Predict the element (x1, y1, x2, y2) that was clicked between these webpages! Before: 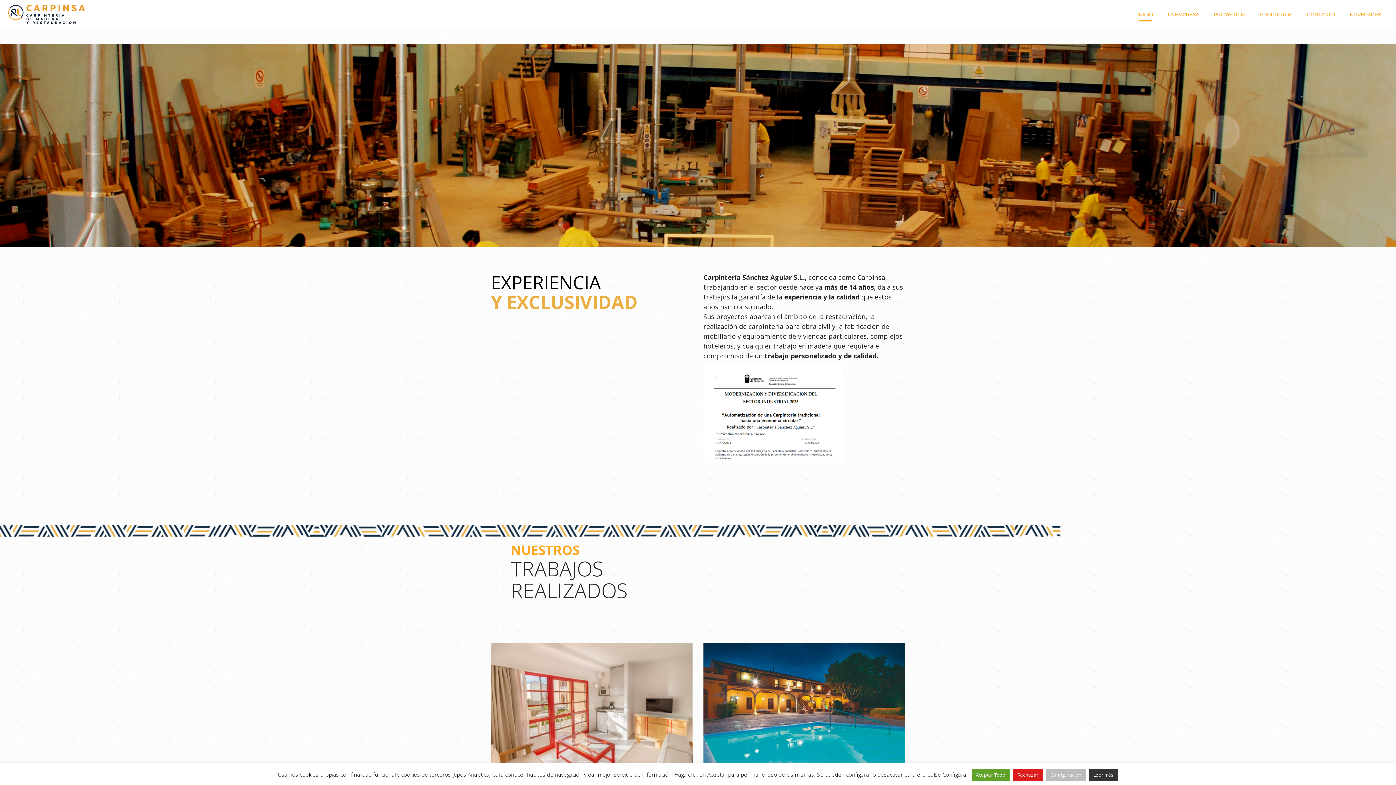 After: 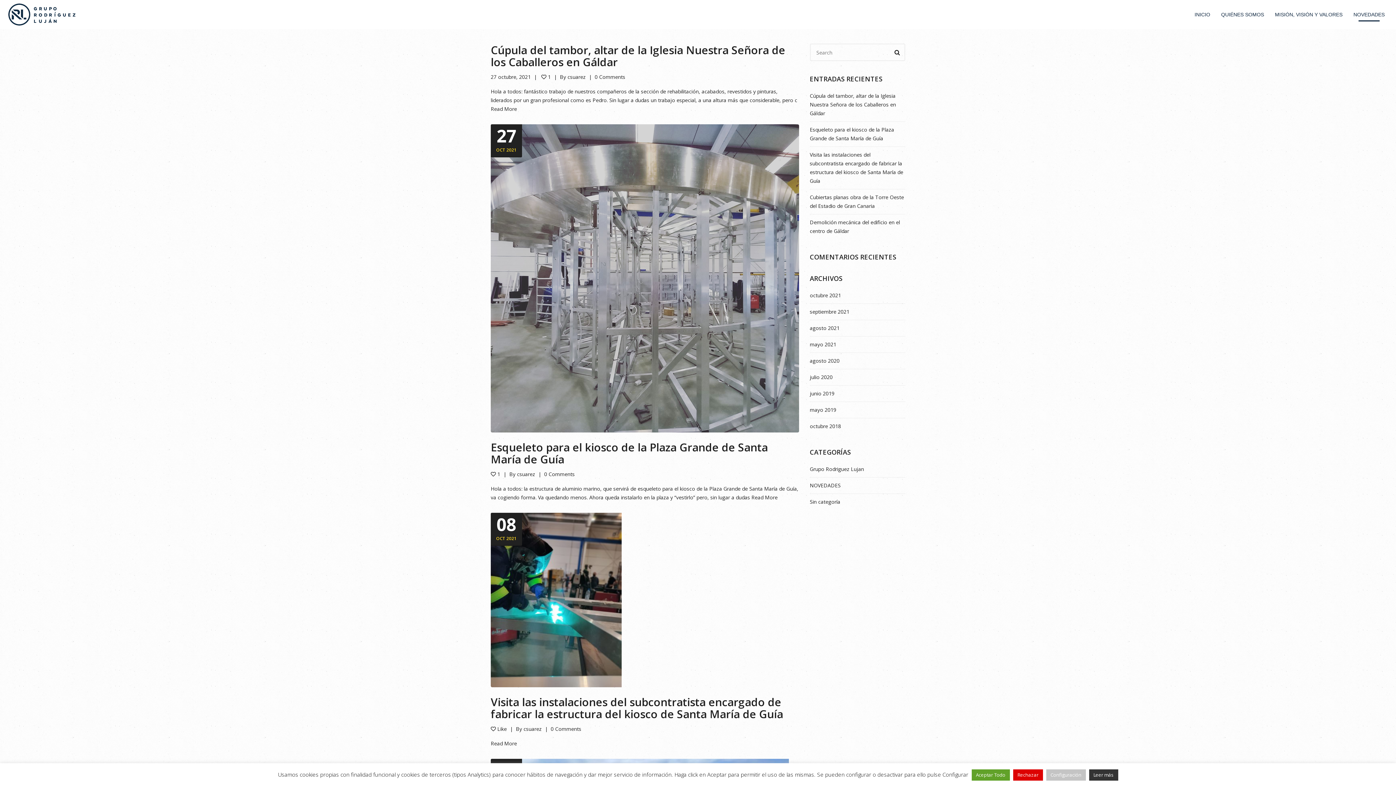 Action: label: NOVEDADES bbox: (1344, 0, 1386, 29)